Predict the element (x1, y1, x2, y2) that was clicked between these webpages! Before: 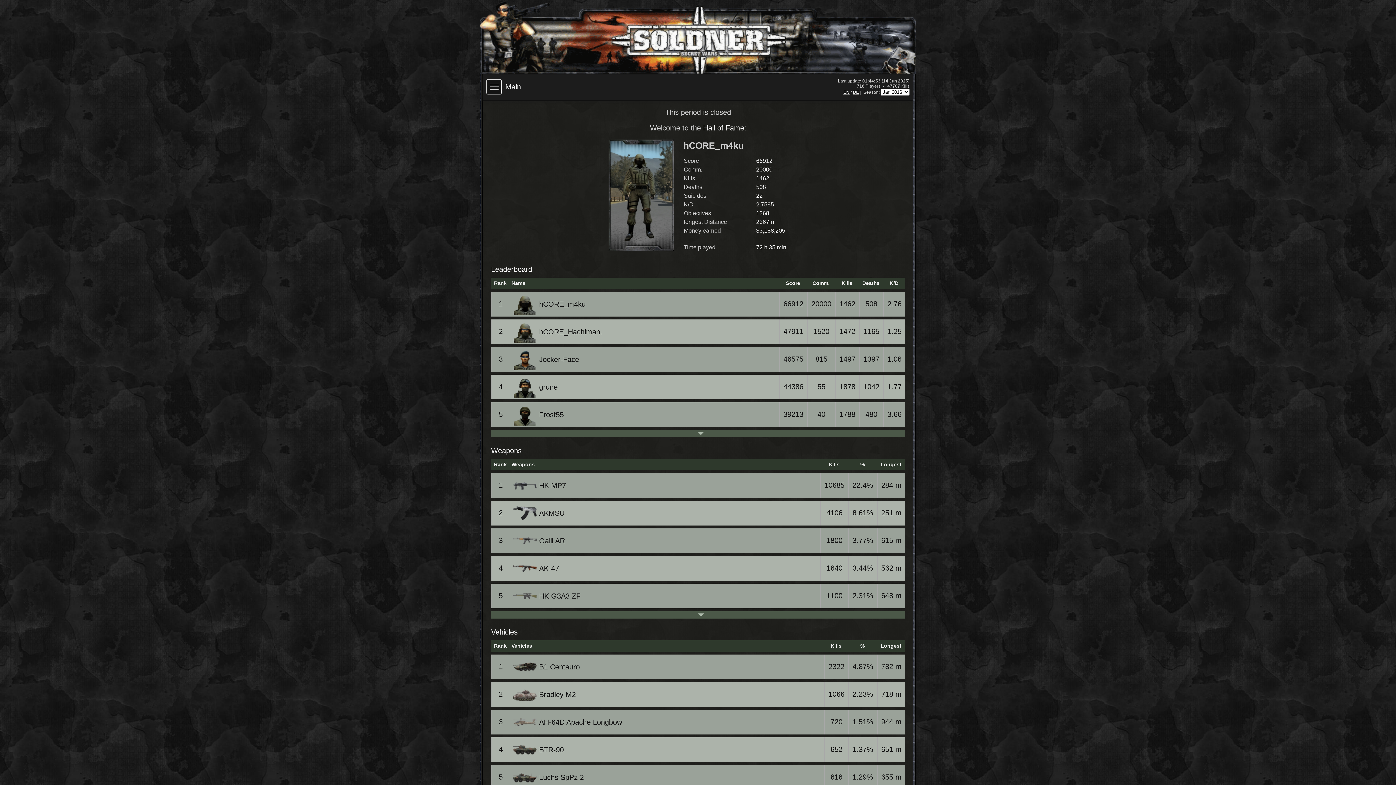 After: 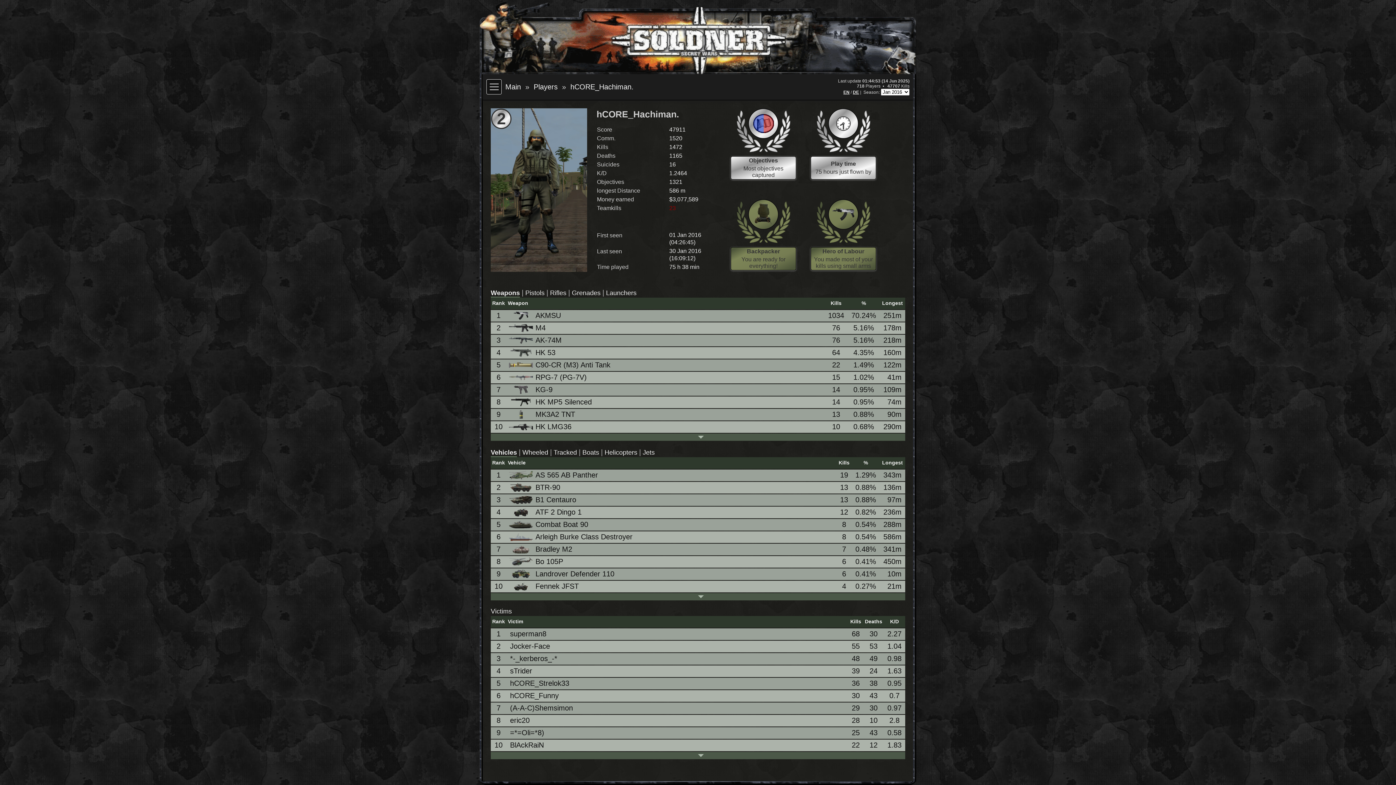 Action: label: hCORE_Hachiman. bbox: (513, 319, 775, 344)